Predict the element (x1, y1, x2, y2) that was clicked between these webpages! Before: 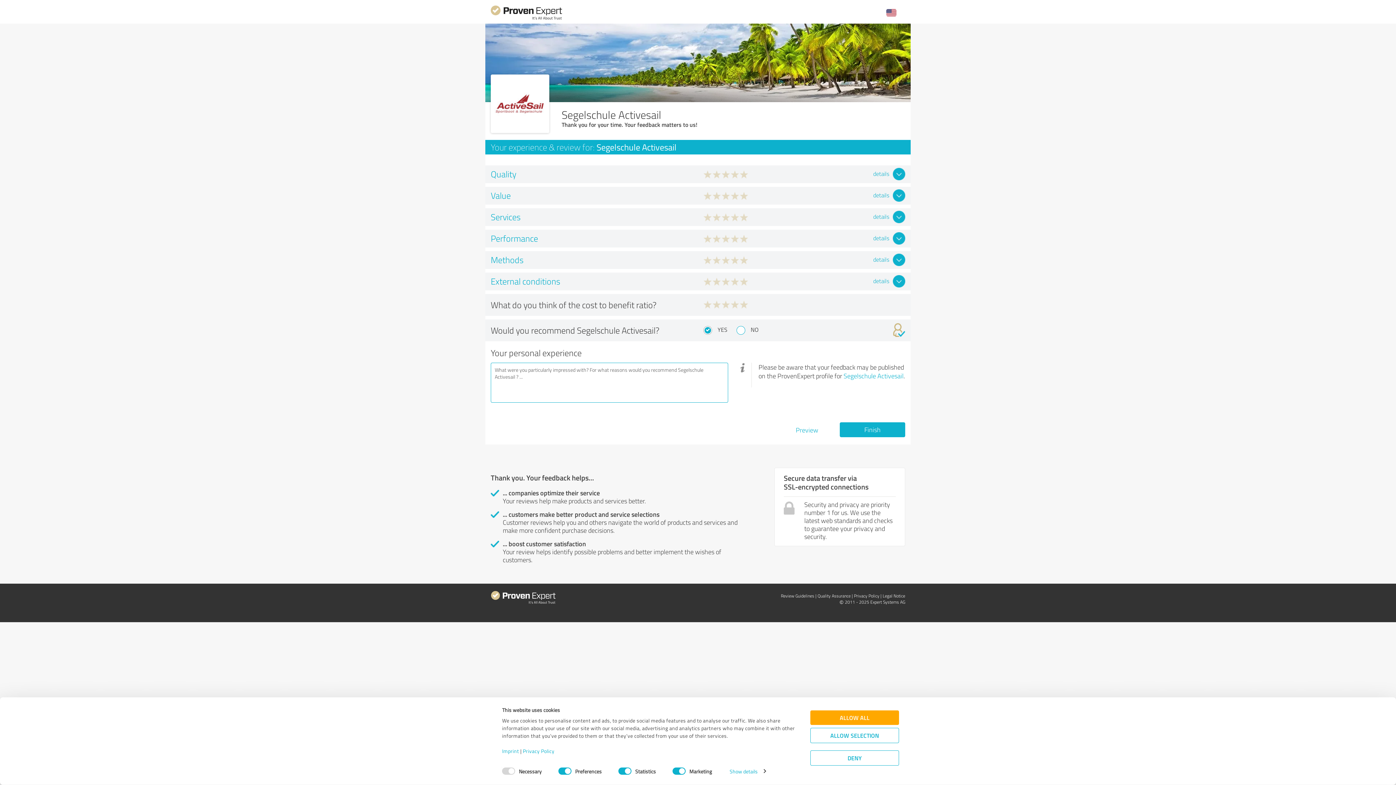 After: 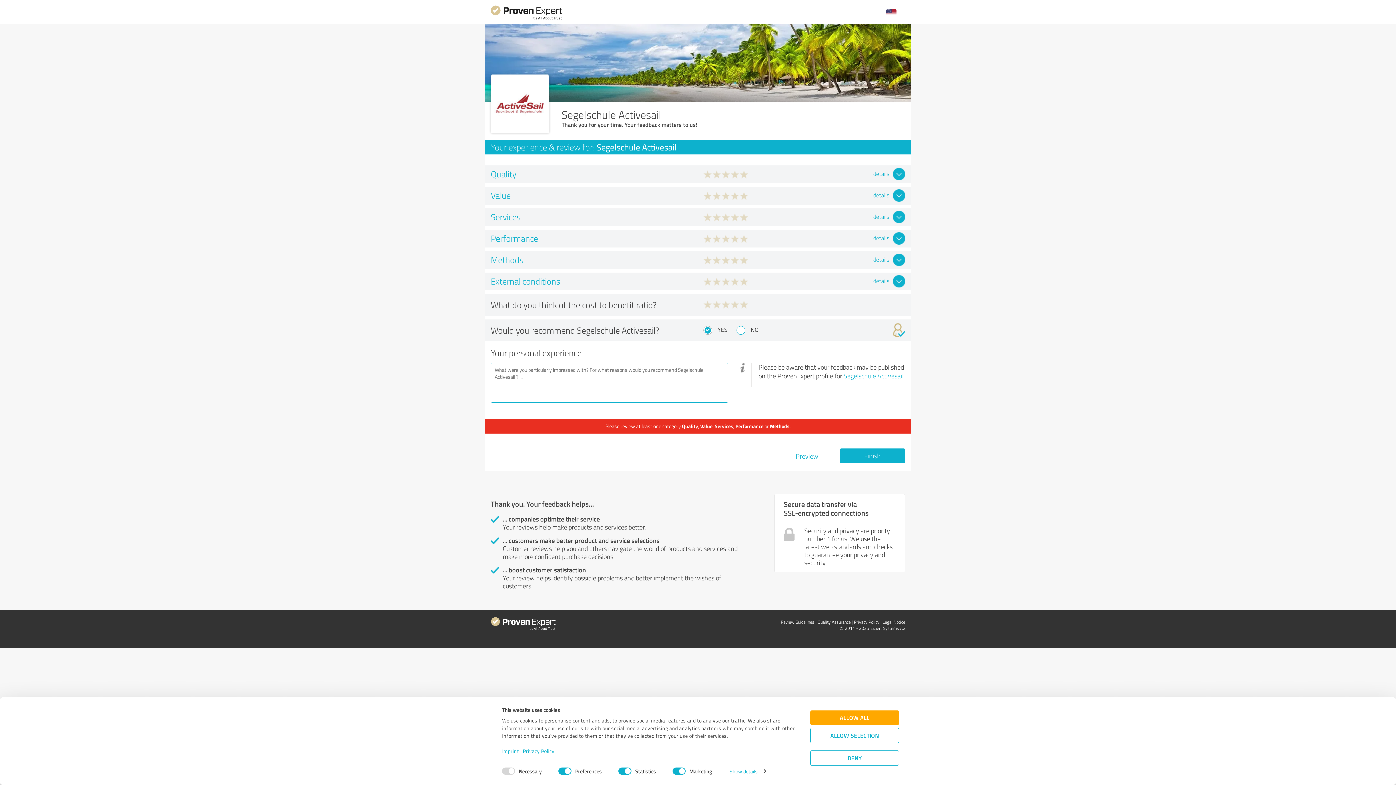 Action: bbox: (774, 426, 840, 434) label: Preview